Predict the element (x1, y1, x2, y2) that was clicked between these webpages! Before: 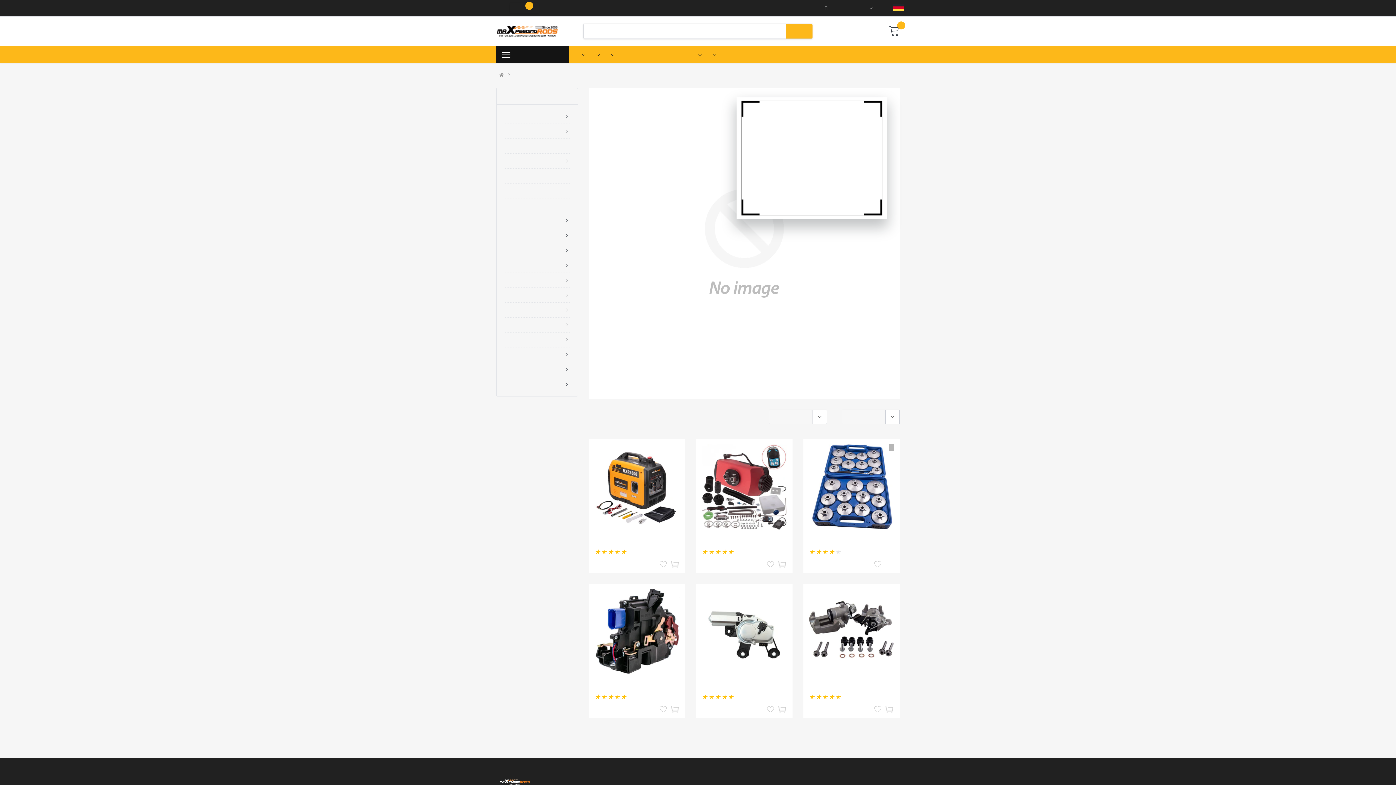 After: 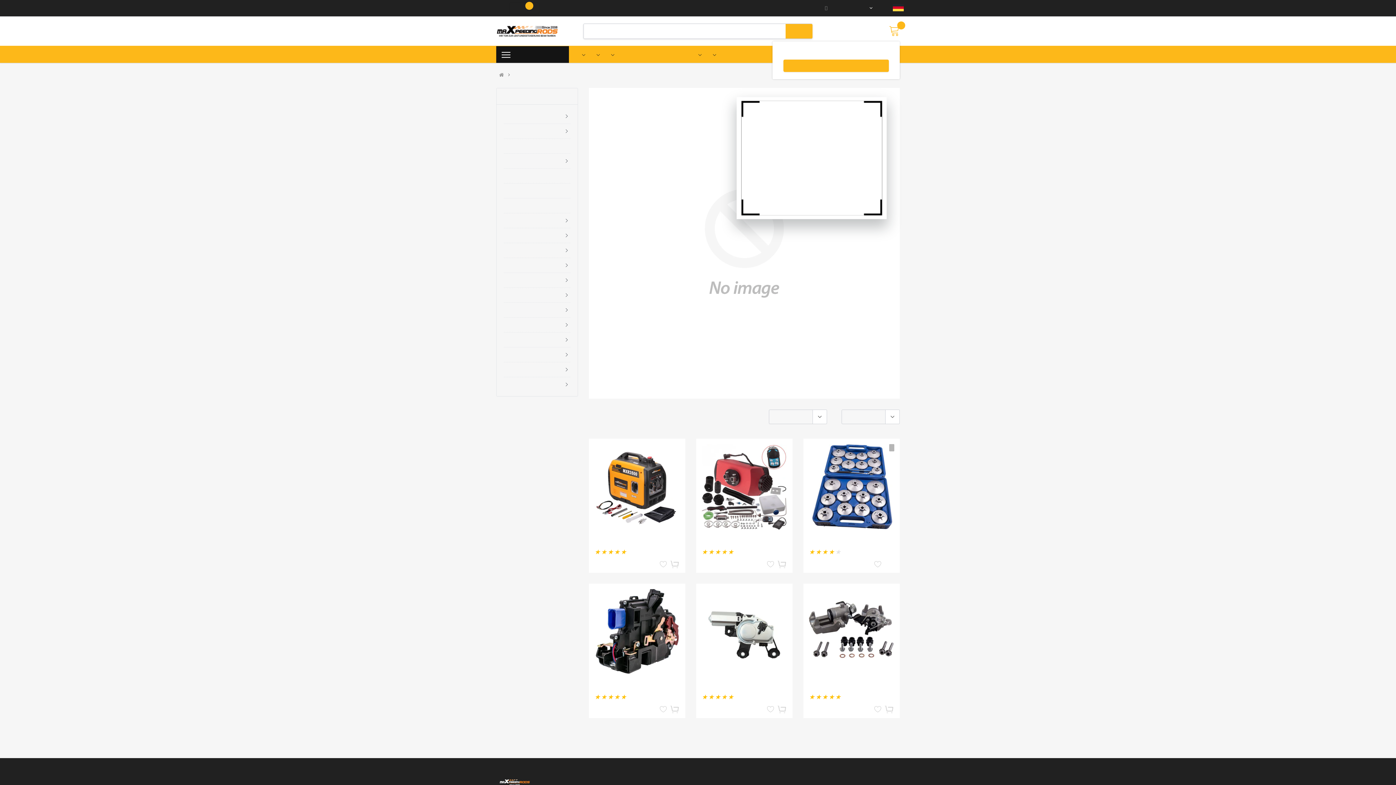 Action: label: 0 bbox: (889, 24, 900, 37)